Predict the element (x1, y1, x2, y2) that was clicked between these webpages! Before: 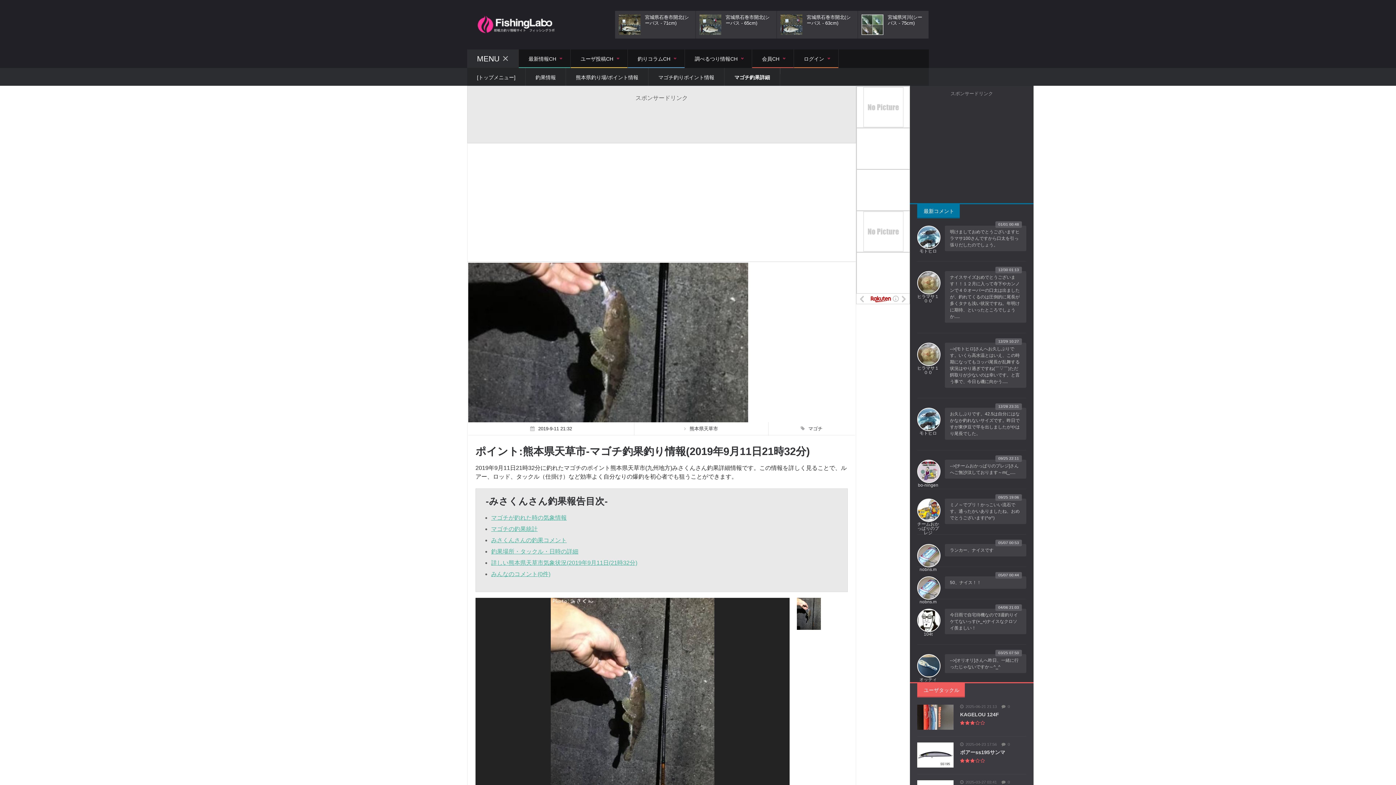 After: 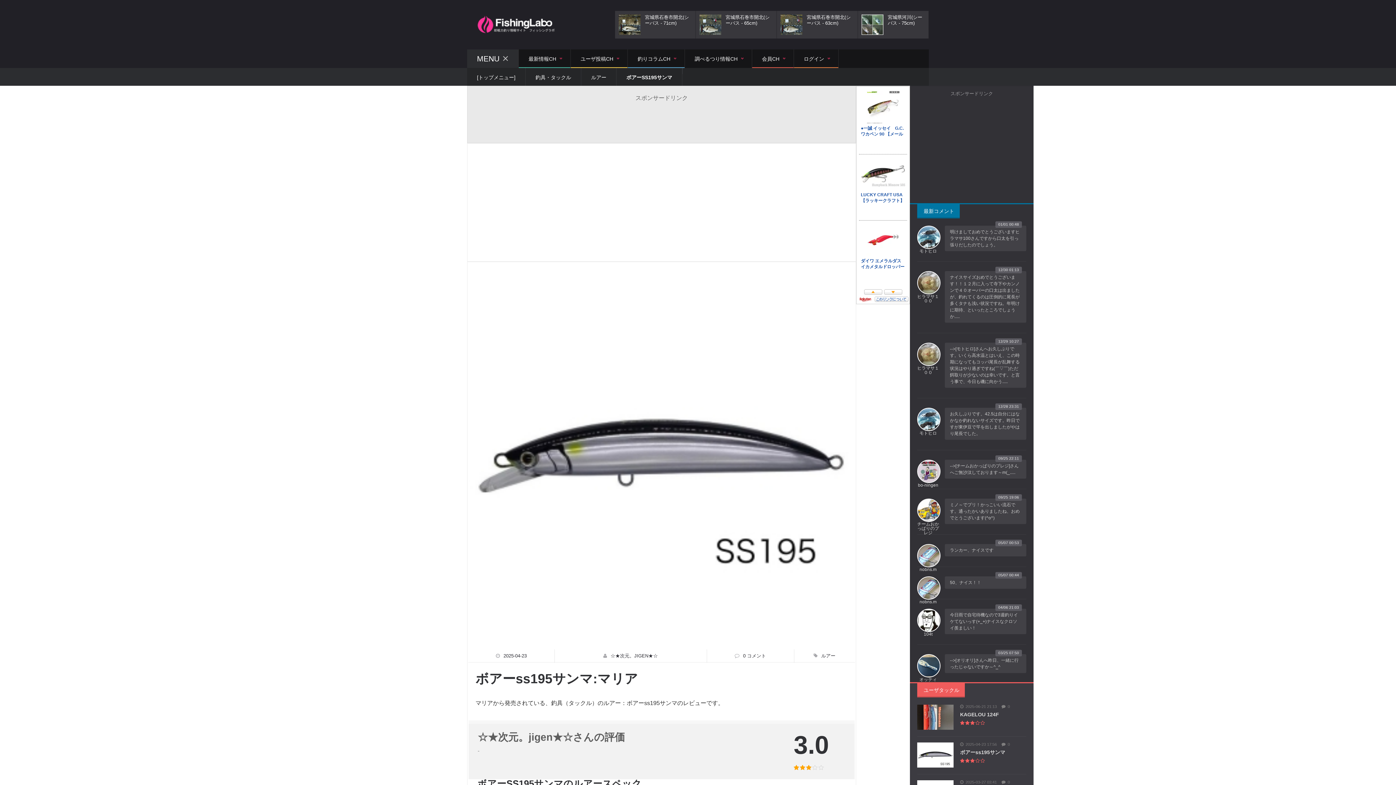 Action: bbox: (917, 742, 953, 768)